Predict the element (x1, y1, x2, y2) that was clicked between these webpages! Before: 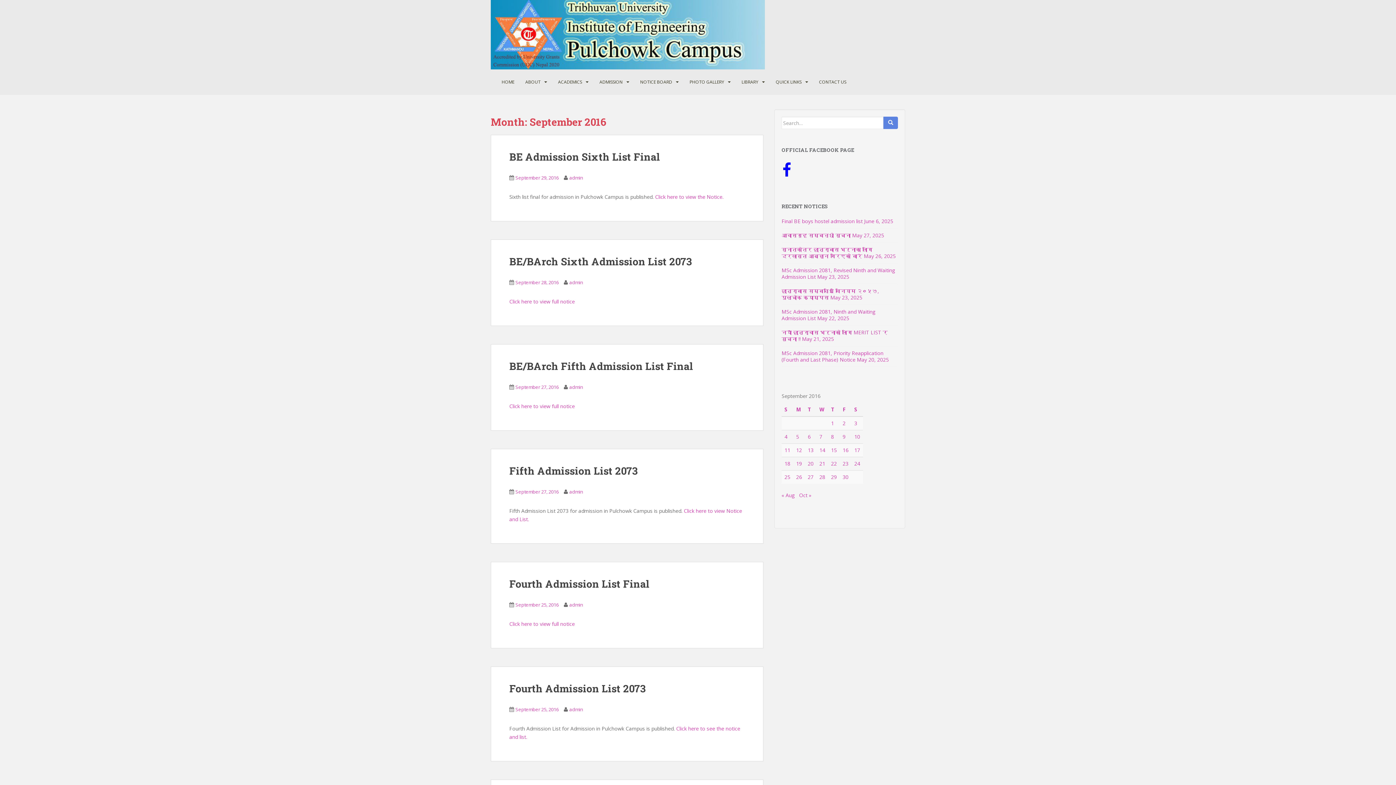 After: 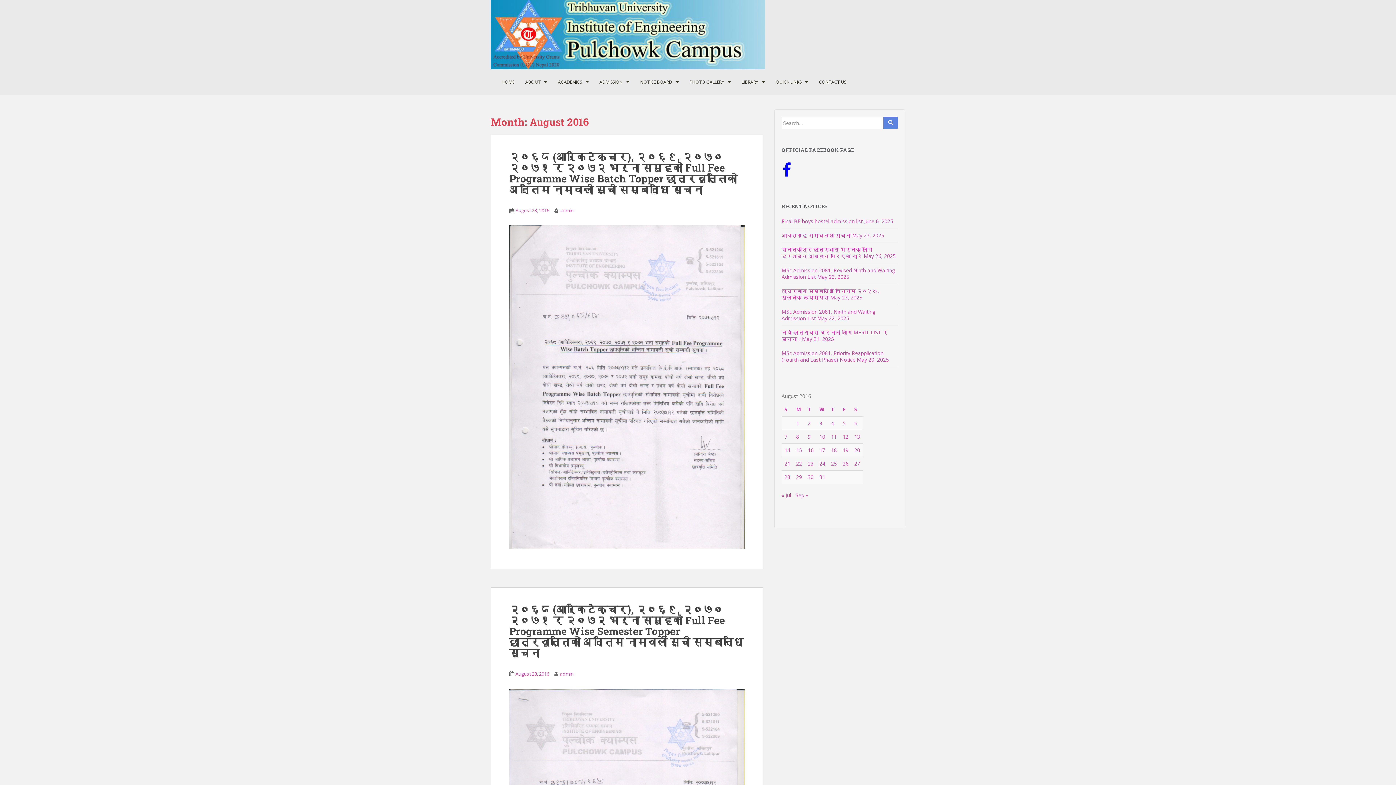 Action: bbox: (781, 492, 794, 498) label: « Aug